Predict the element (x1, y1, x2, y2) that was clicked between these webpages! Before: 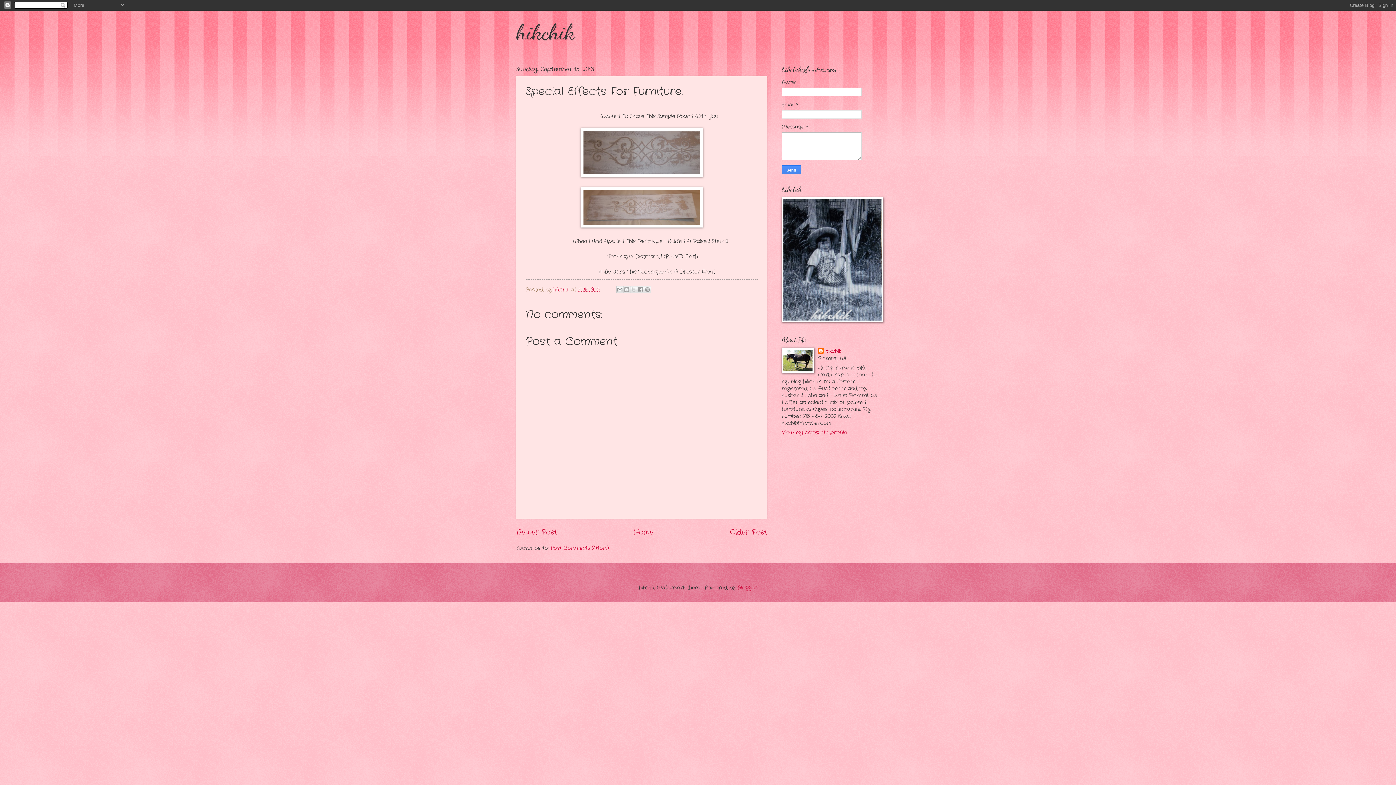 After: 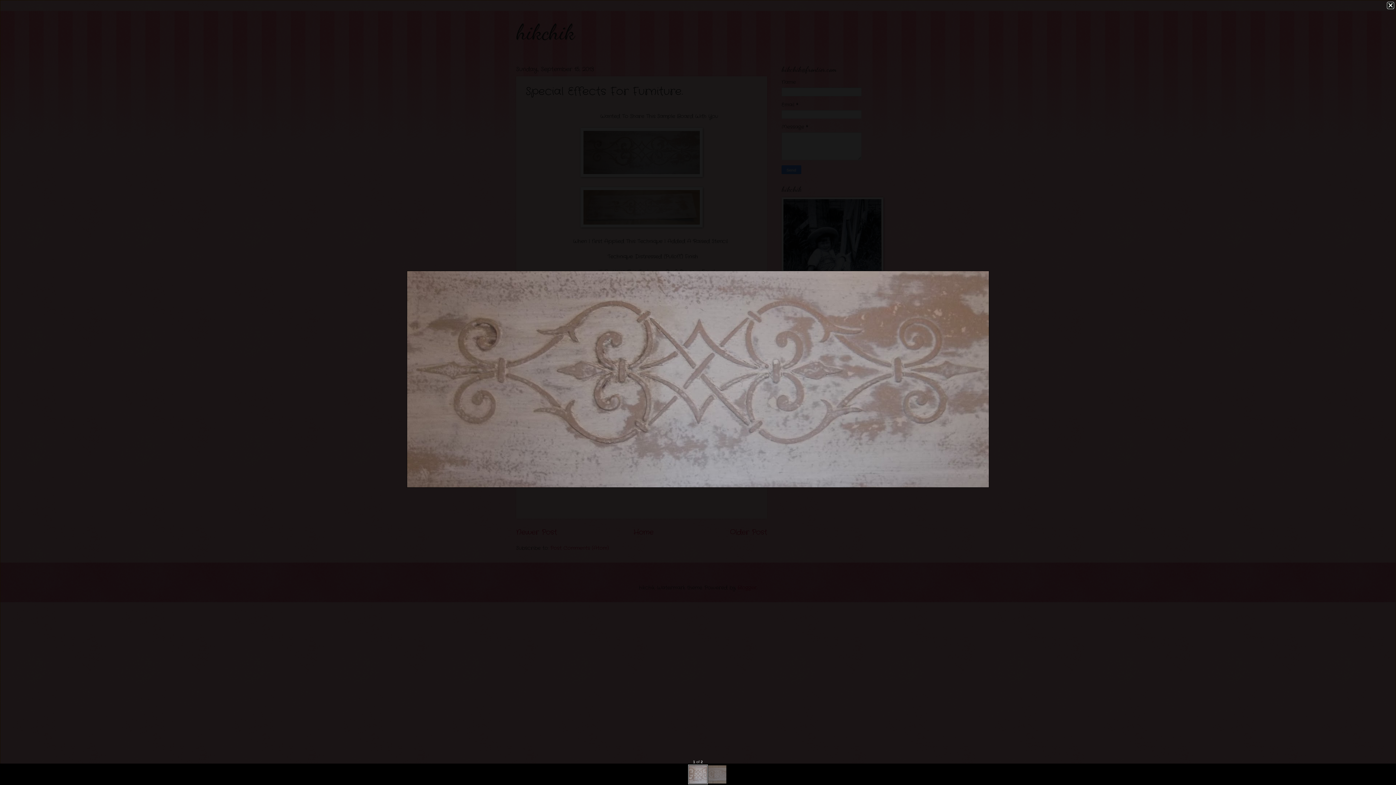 Action: bbox: (580, 171, 702, 179)